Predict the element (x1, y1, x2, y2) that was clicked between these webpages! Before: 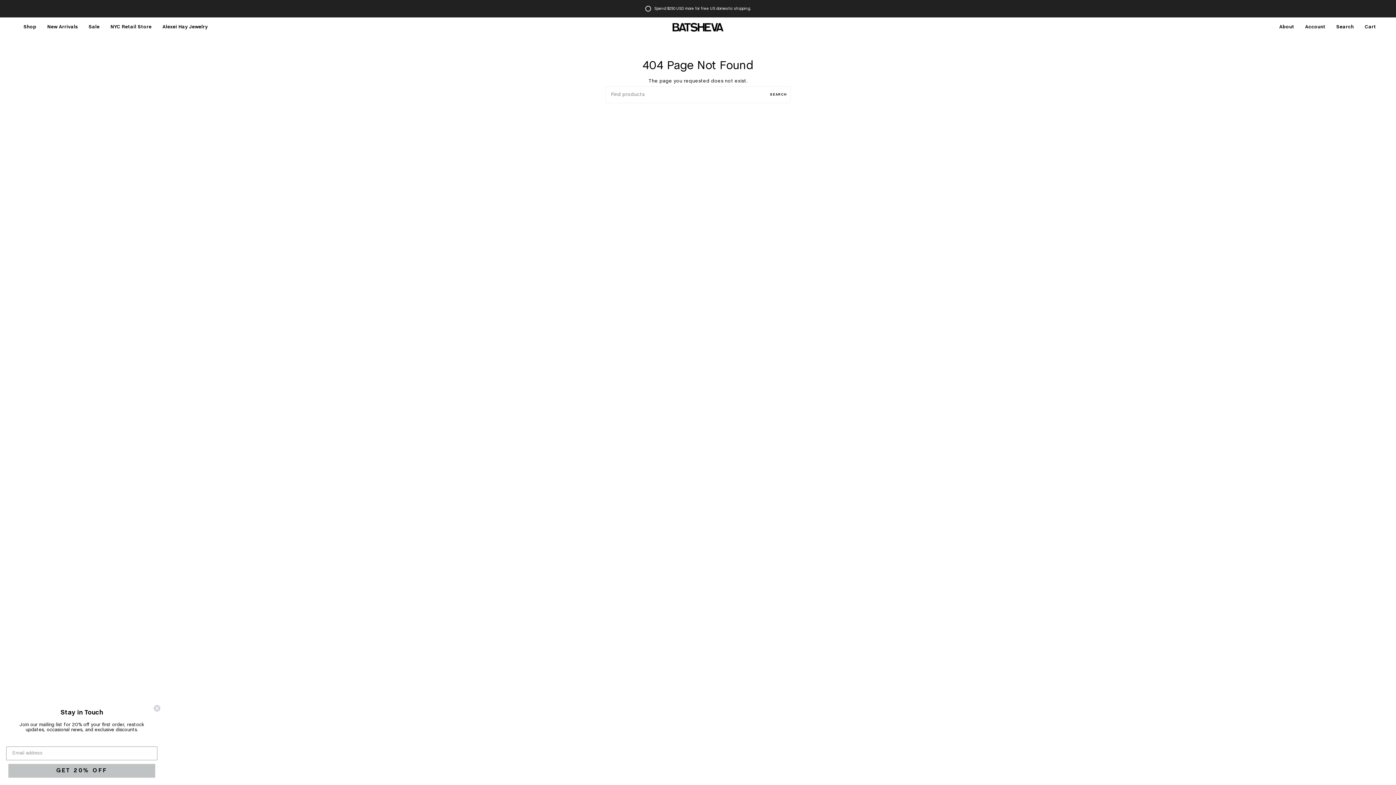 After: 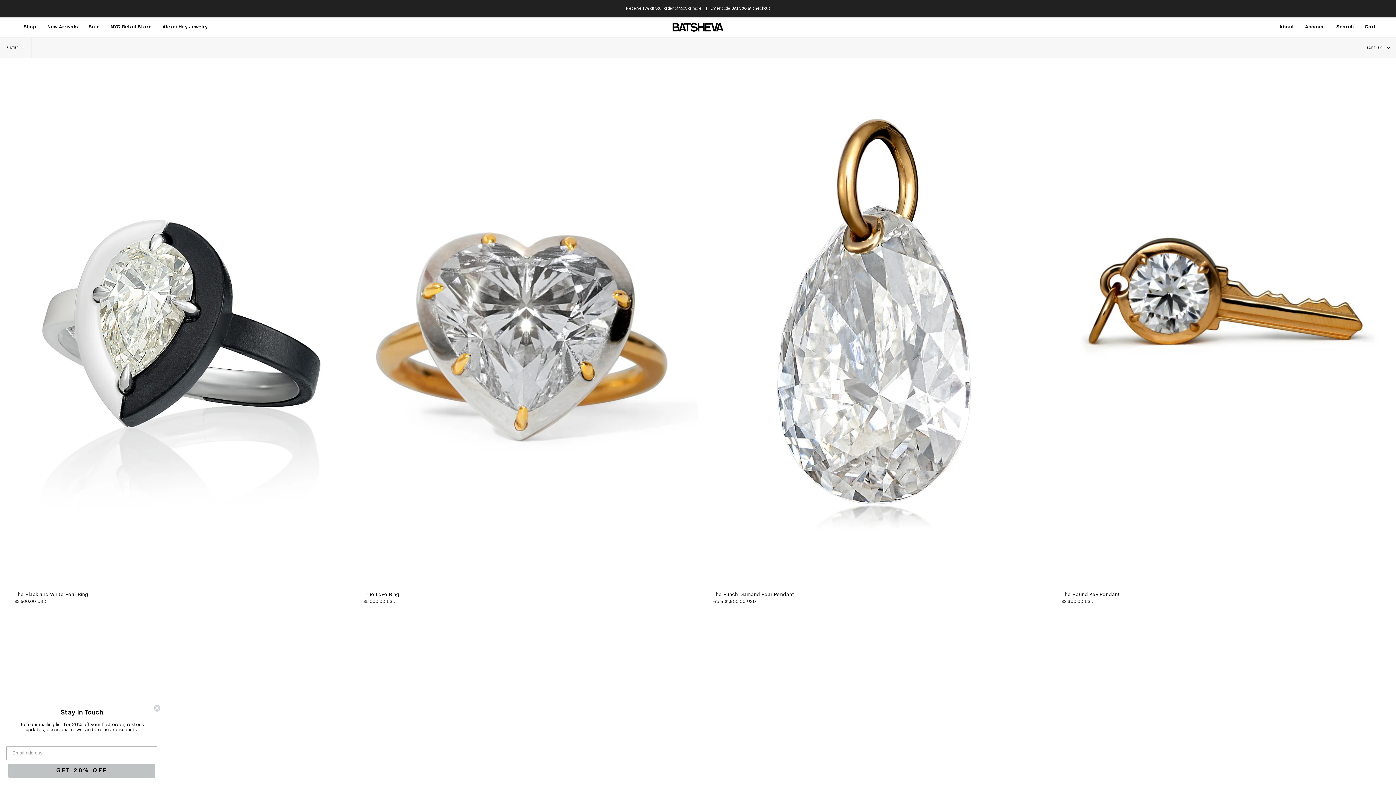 Action: bbox: (157, 17, 213, 37) label: Alexei Hay Jewelry